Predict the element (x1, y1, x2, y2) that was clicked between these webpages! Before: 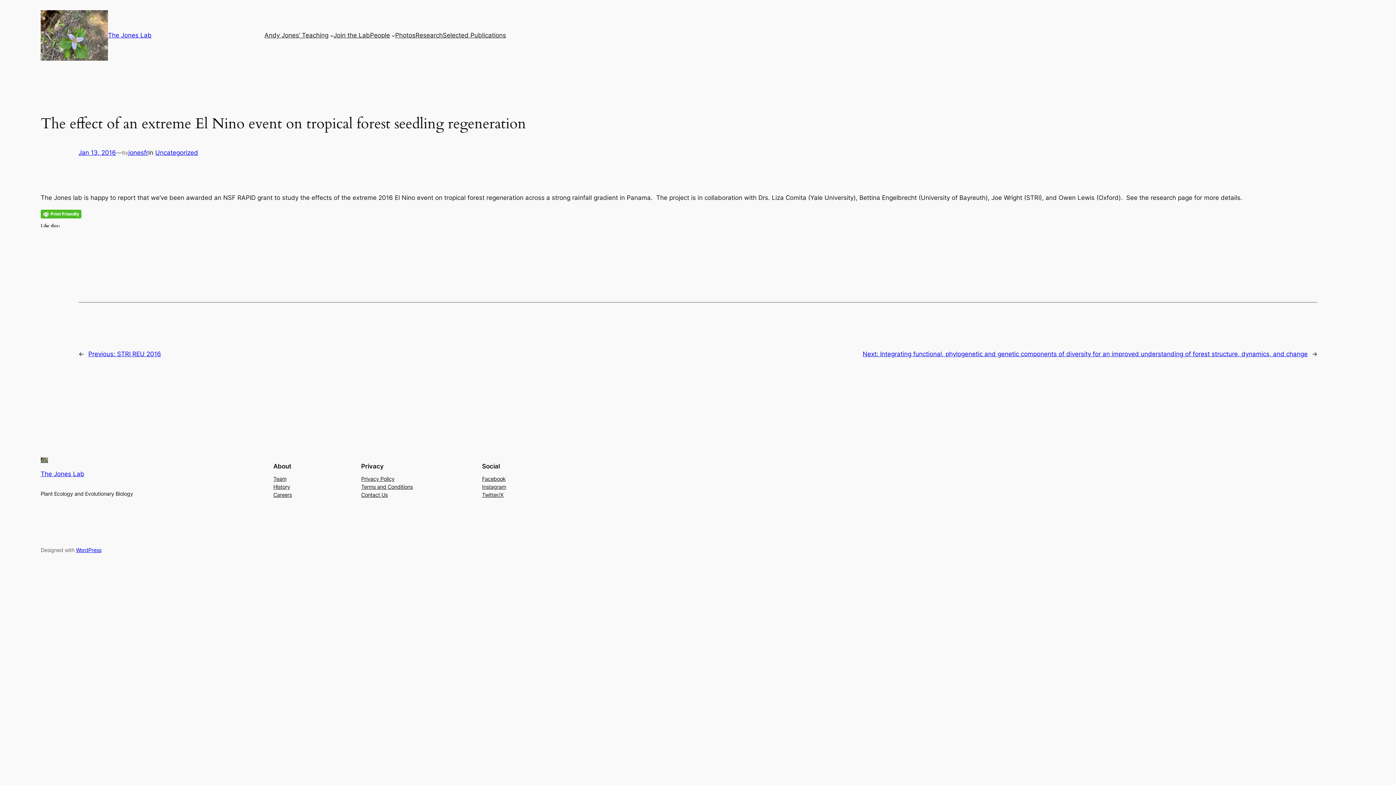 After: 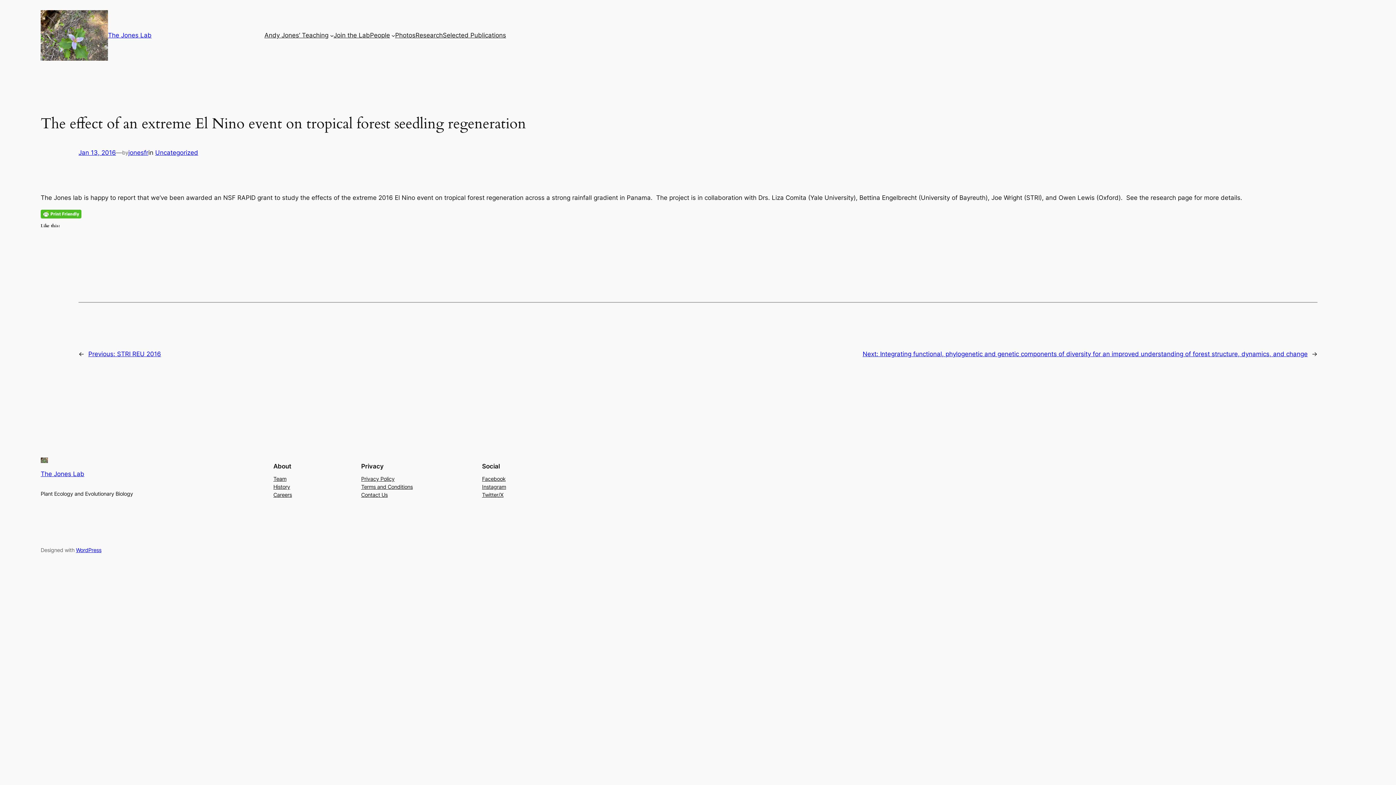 Action: bbox: (78, 149, 116, 156) label: Jan 13, 2016